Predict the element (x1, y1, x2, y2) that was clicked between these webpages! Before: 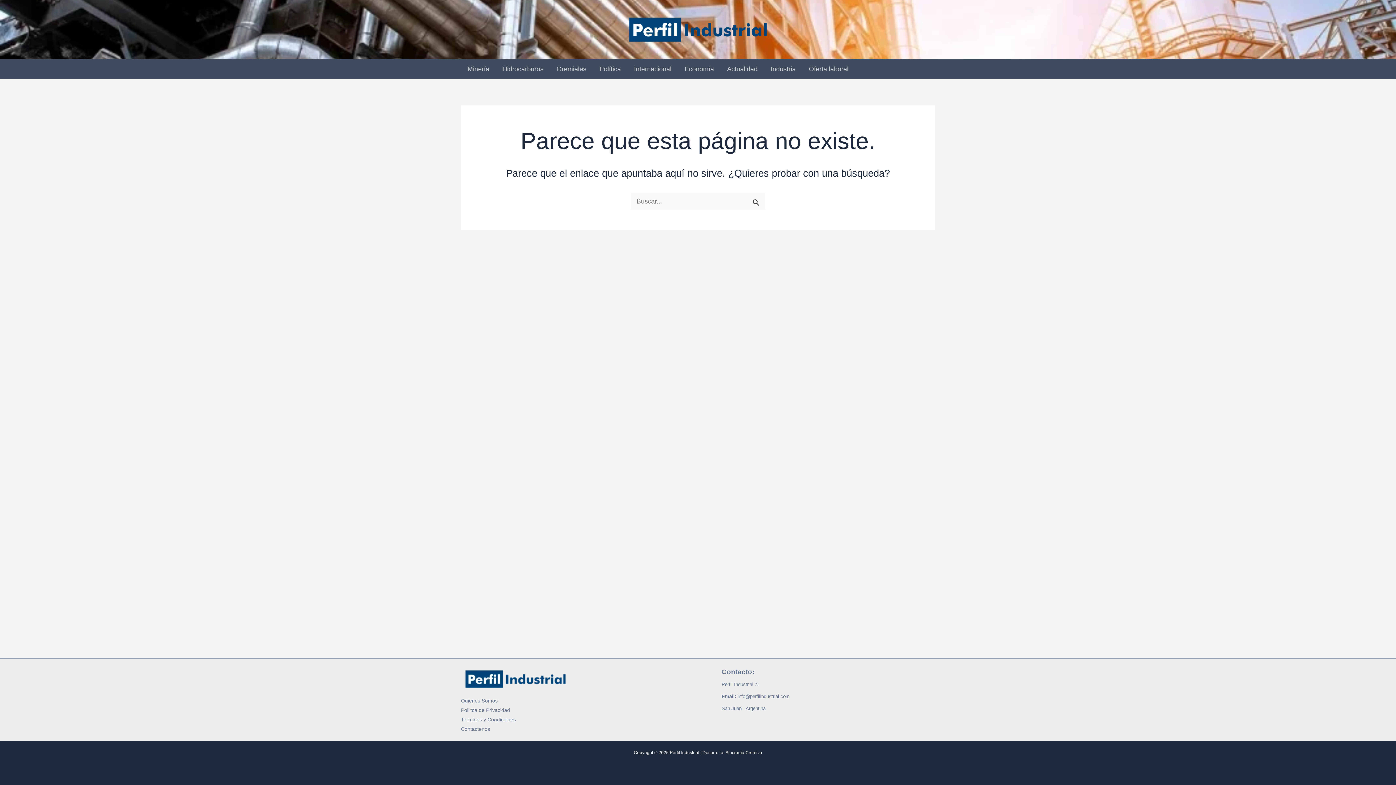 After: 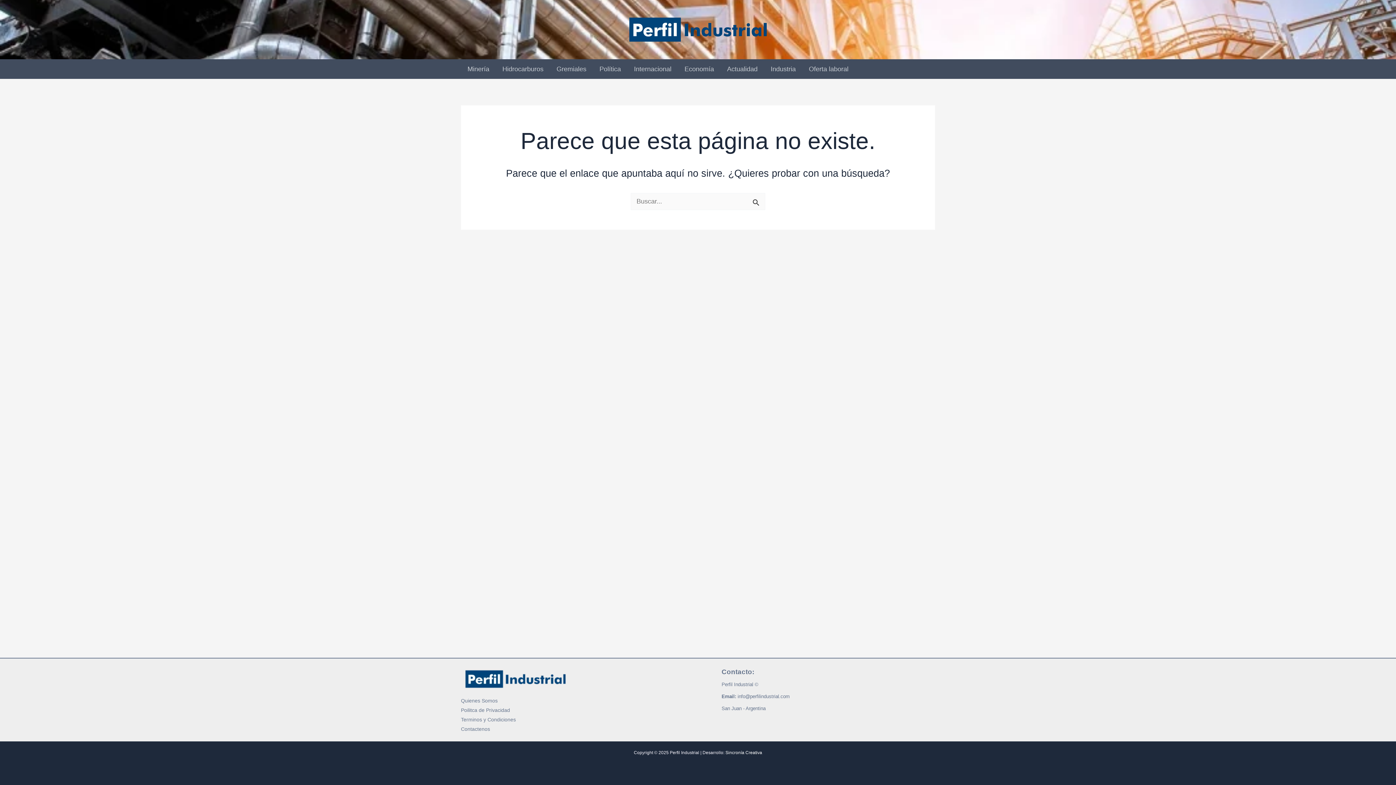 Action: label: Sincronía Creativa bbox: (725, 750, 762, 755)